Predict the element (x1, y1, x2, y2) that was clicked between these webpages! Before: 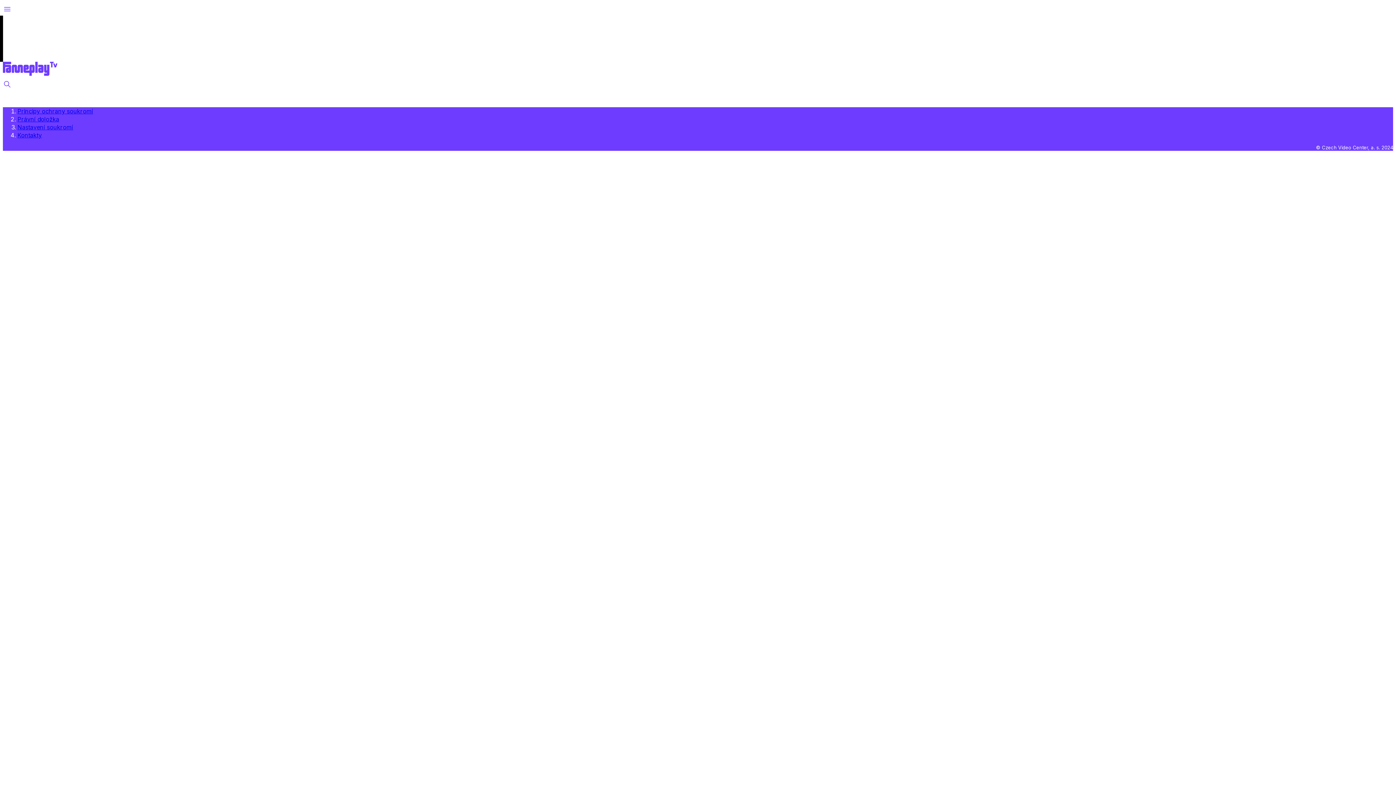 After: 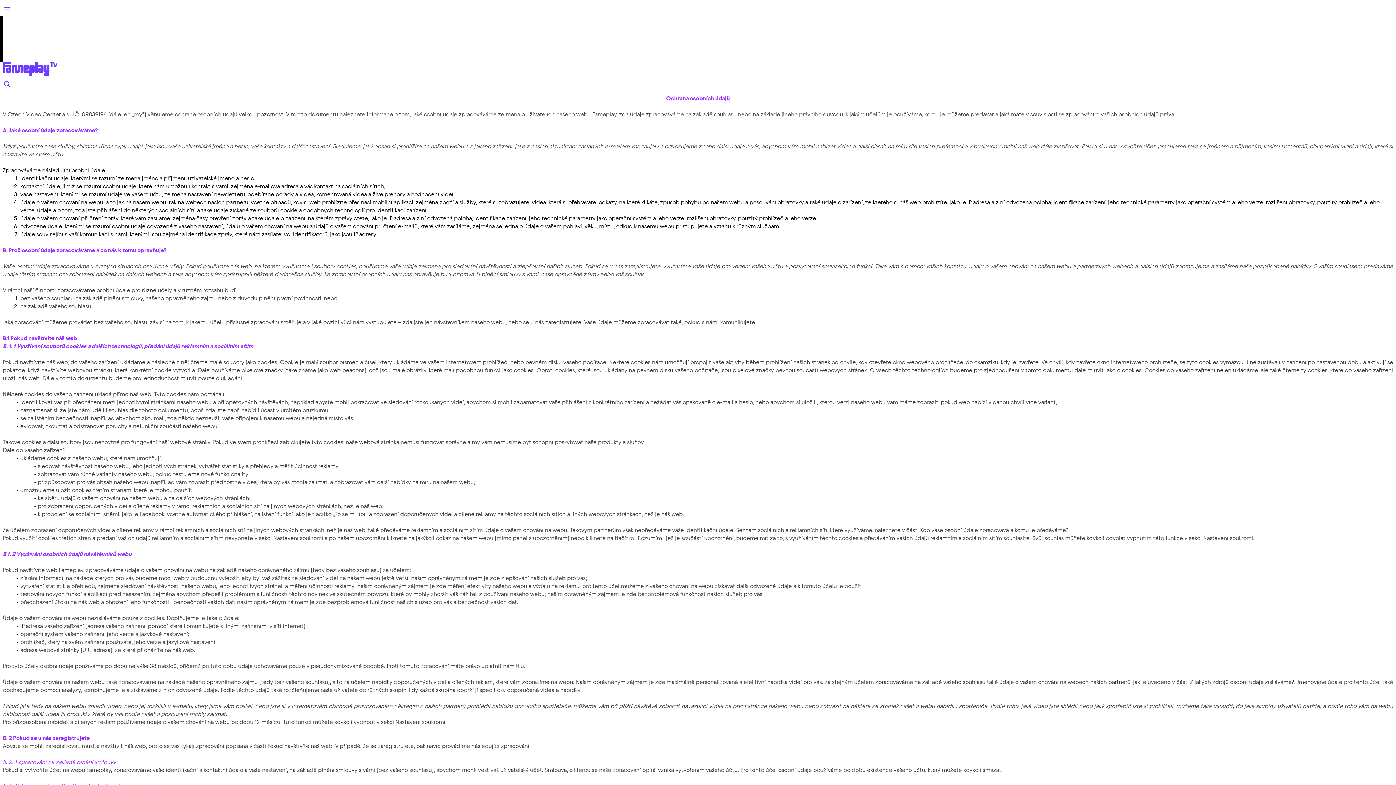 Action: label: Principy ochrany soukromí bbox: (17, 107, 93, 114)